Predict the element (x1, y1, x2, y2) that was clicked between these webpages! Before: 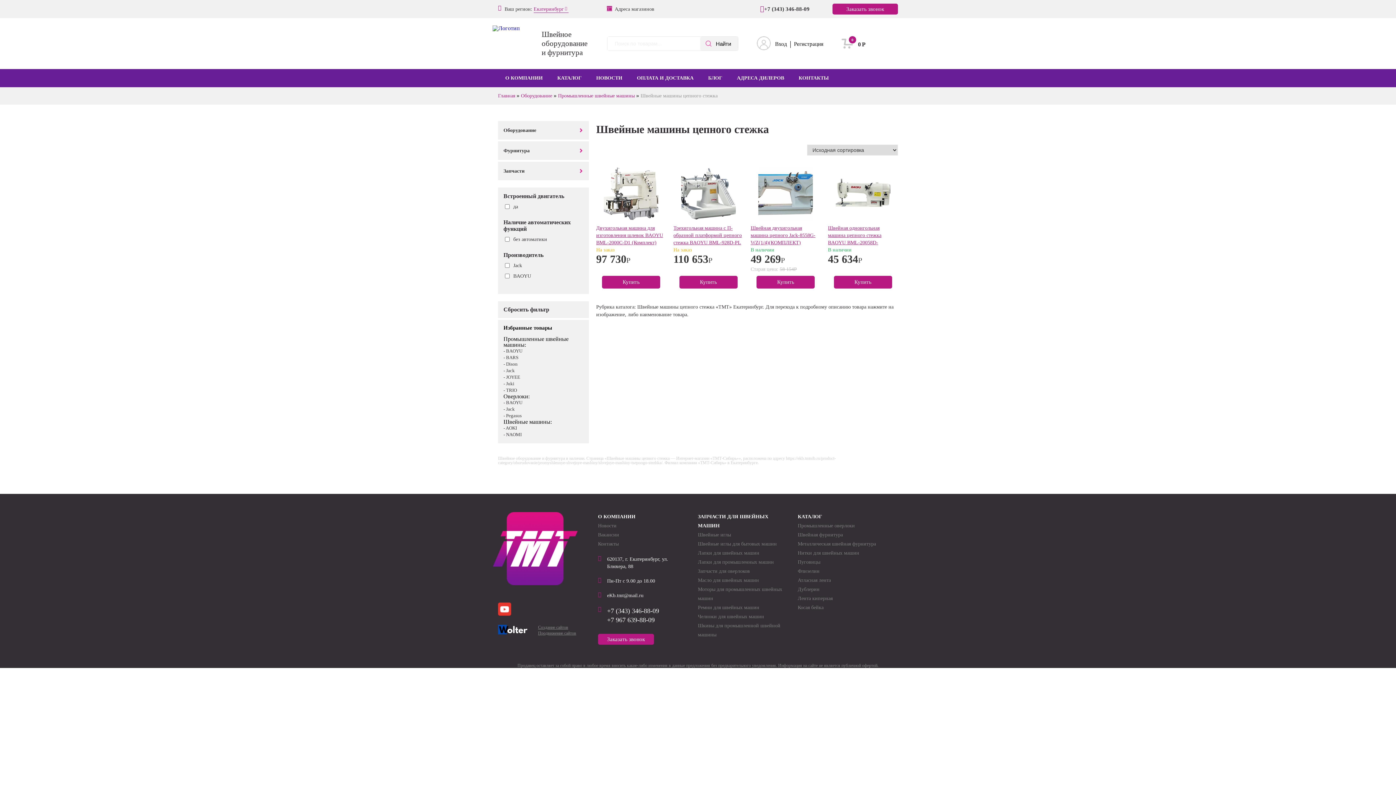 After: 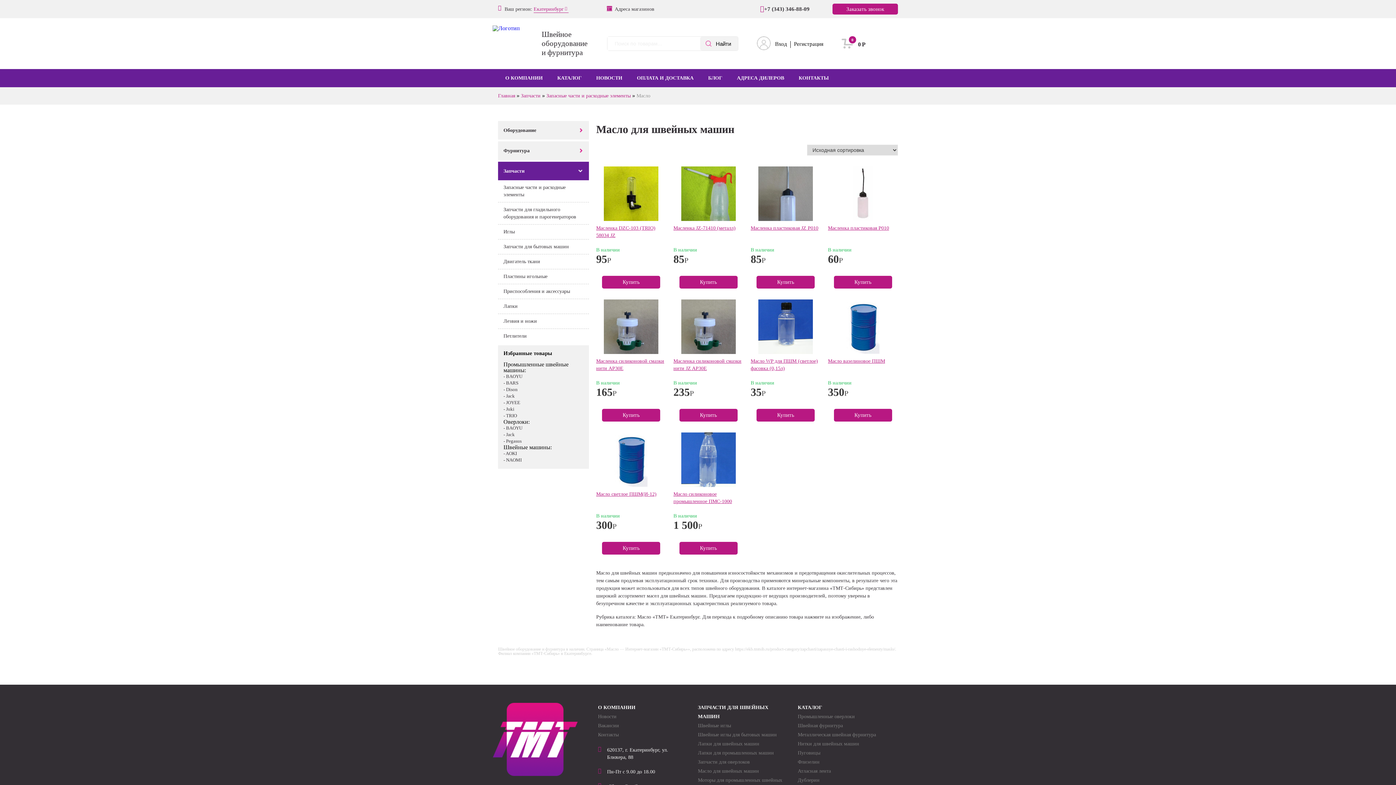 Action: label: Масло для швейных машин bbox: (698, 577, 759, 583)